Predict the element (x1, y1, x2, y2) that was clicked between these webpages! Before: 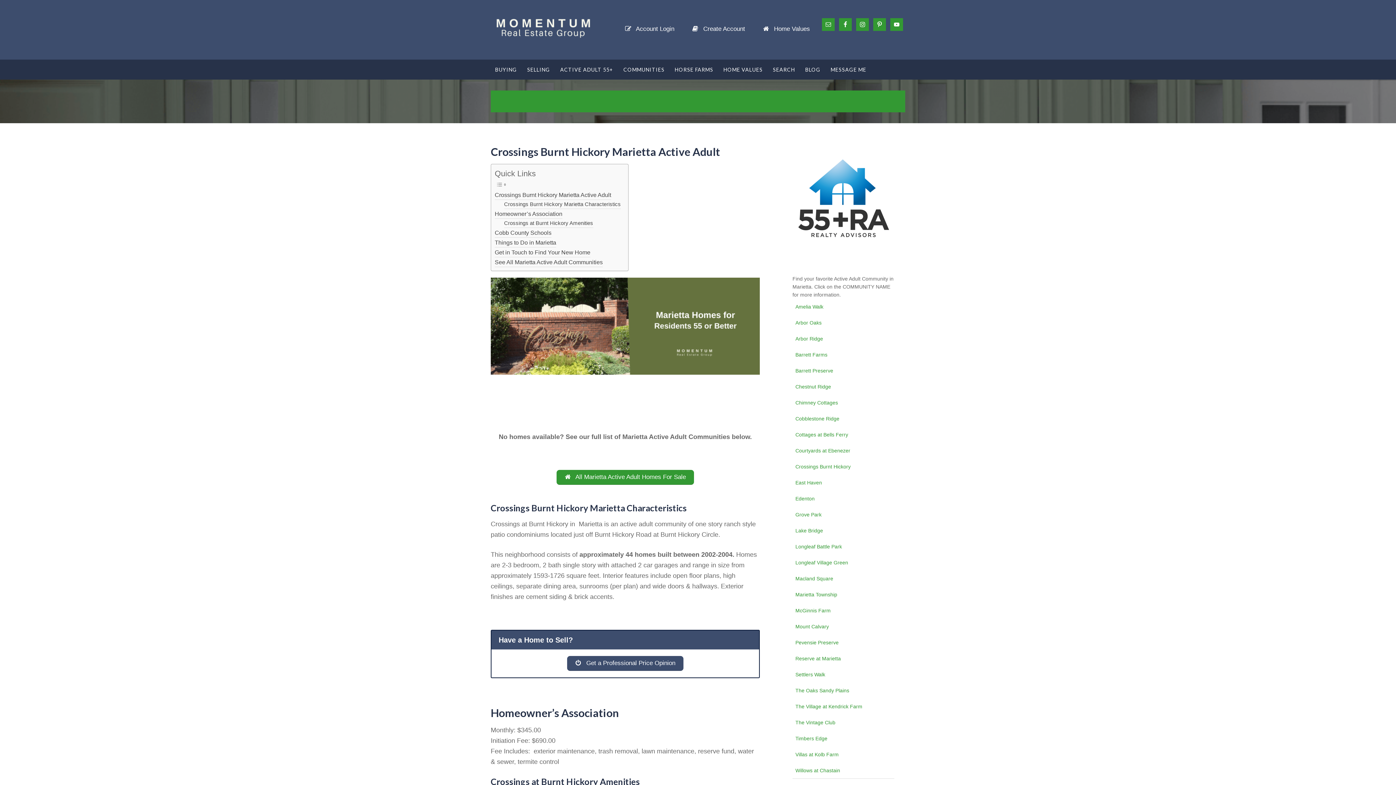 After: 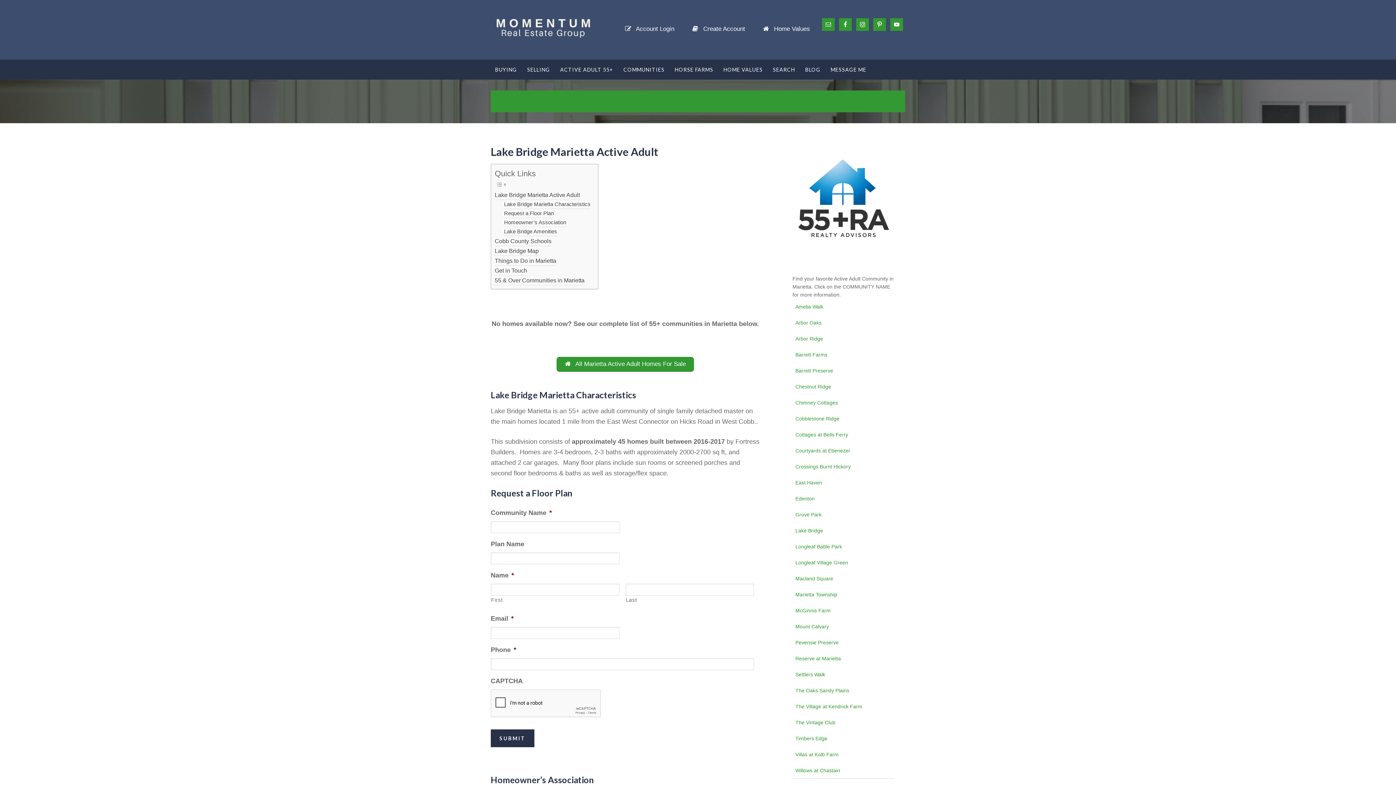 Action: bbox: (795, 527, 823, 533) label: Lake Bridge